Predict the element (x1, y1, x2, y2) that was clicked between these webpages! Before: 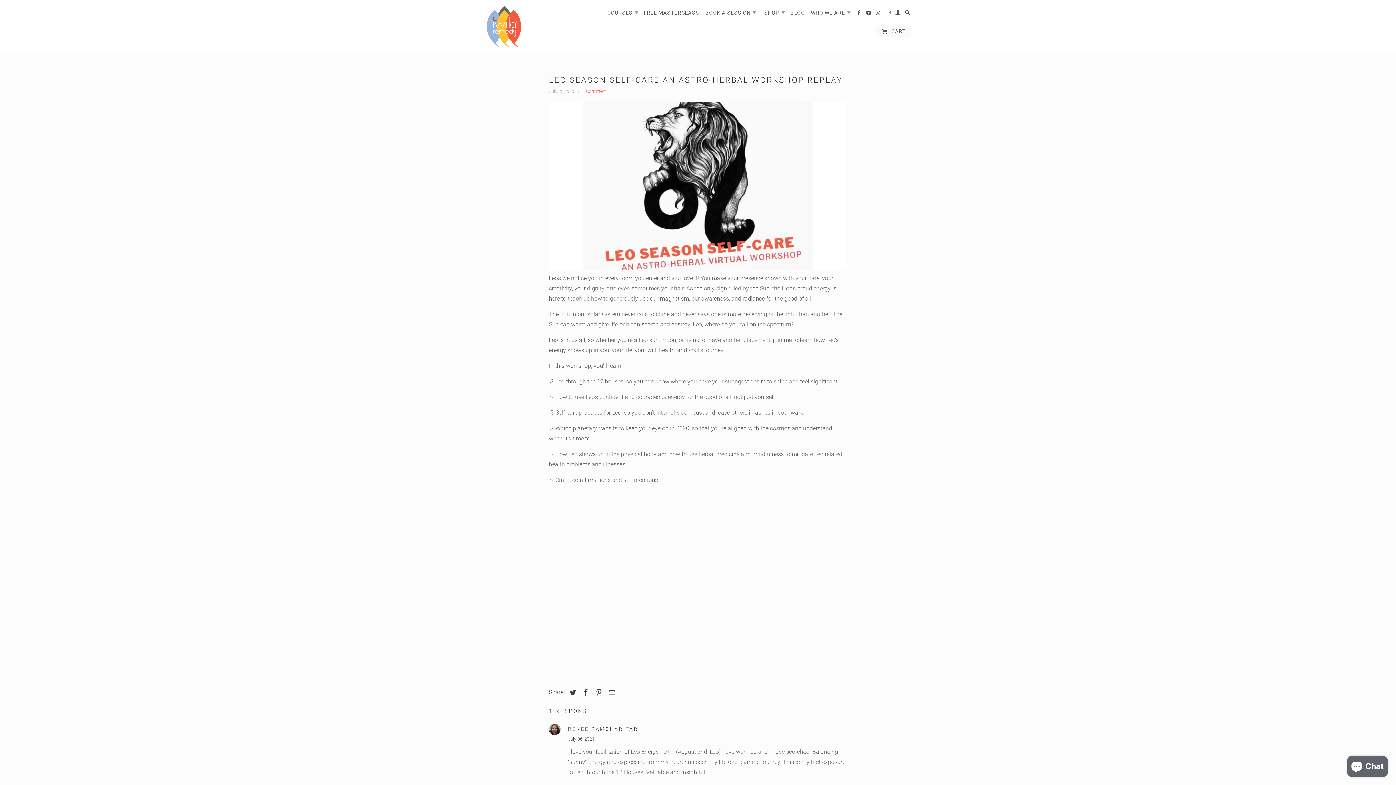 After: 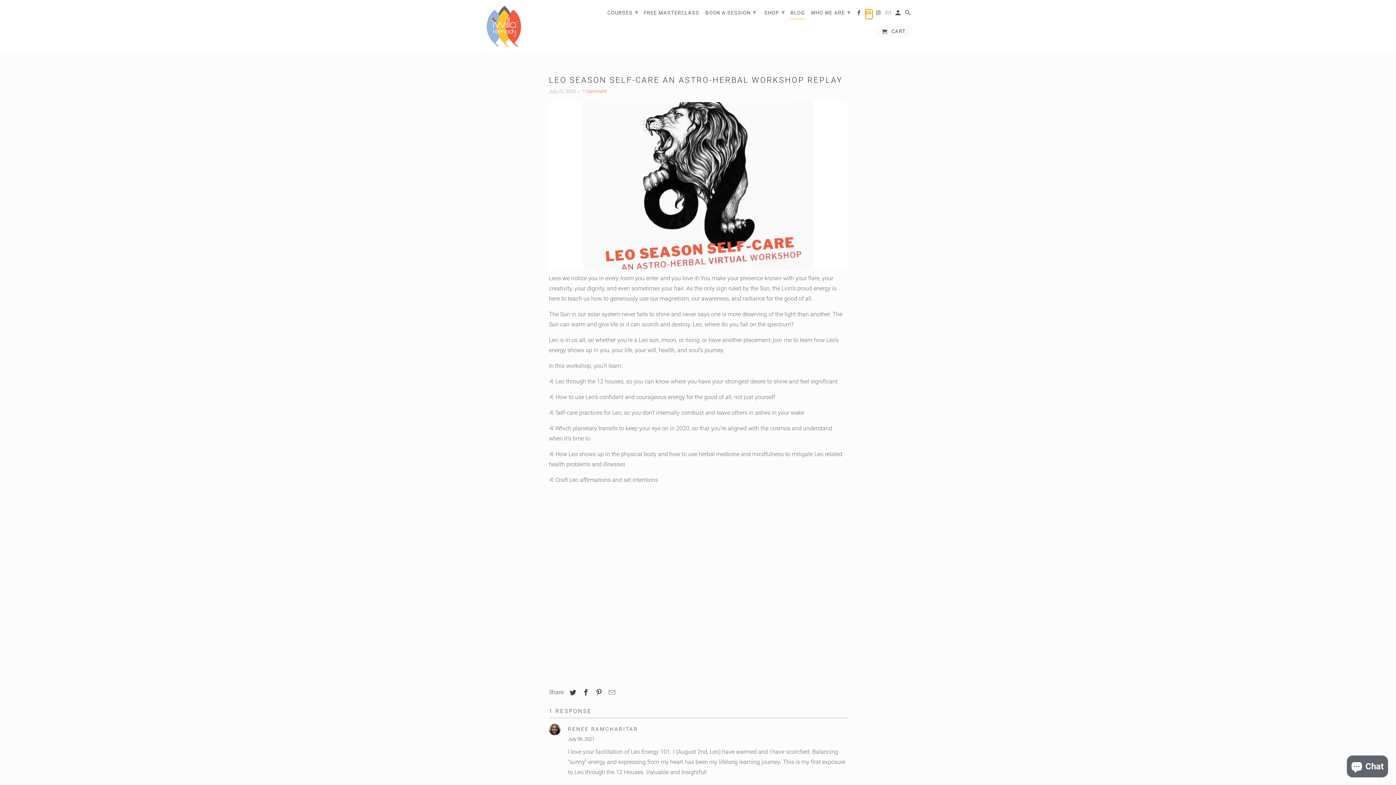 Action: bbox: (866, 9, 872, 18)